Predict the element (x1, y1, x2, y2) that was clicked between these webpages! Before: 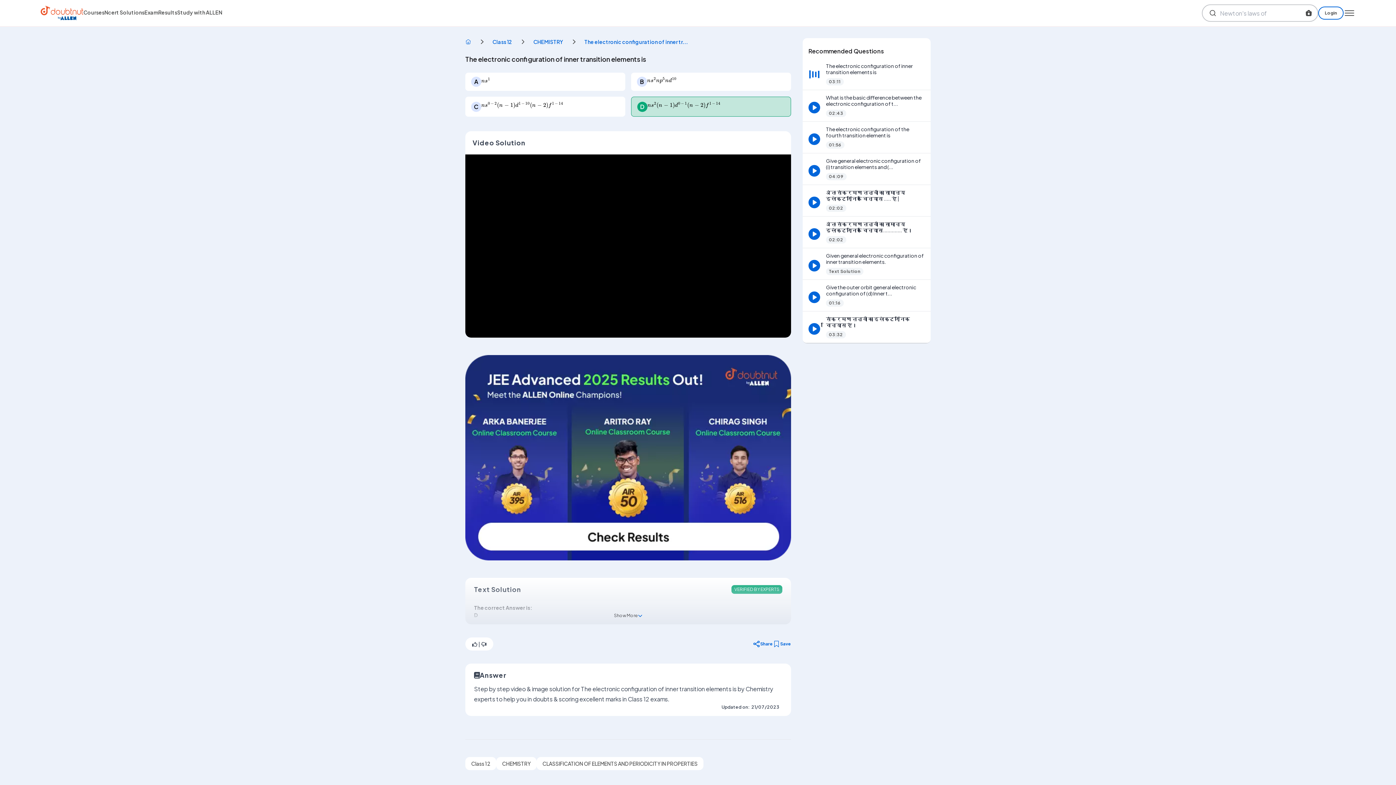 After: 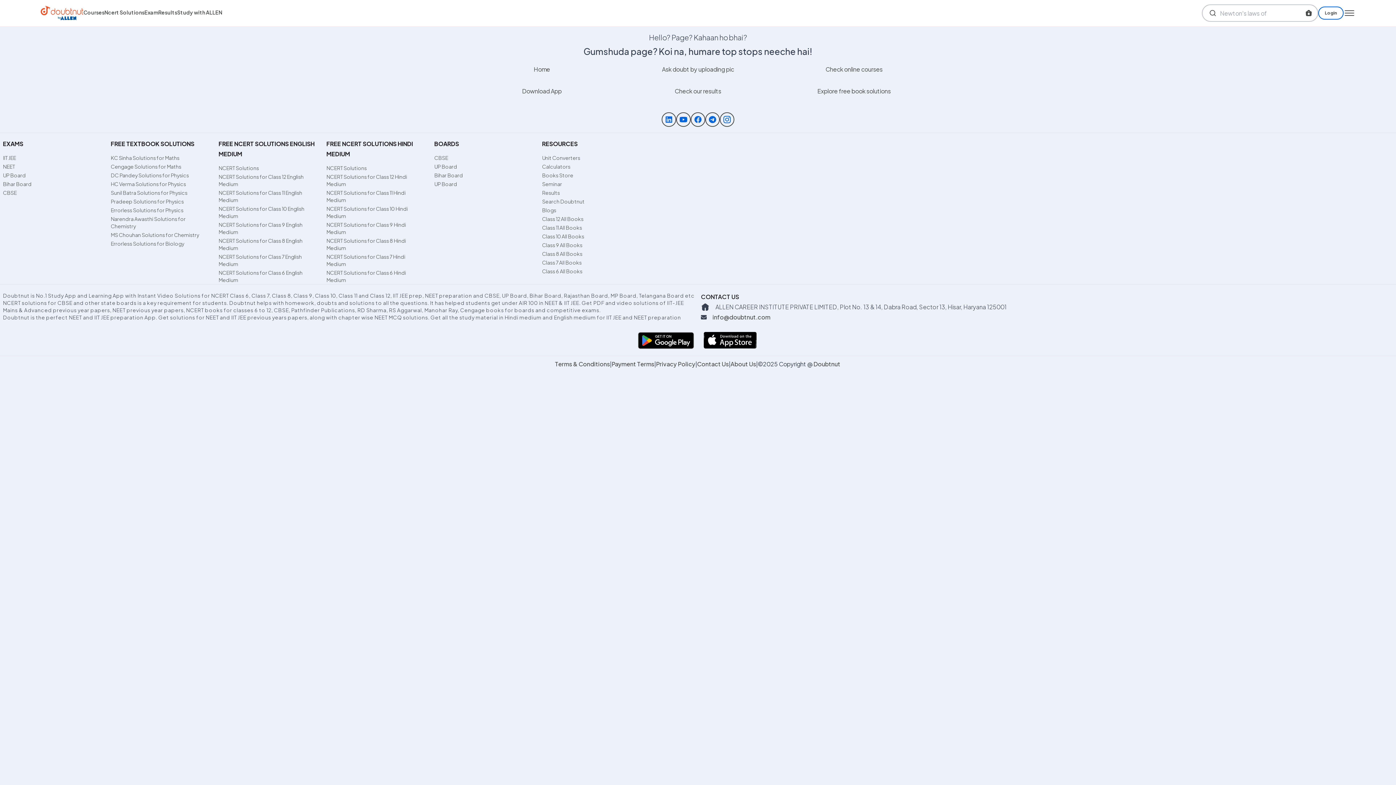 Action: bbox: (536, 757, 703, 770) label: CLASSIFICATION OF ELEMENTS AND PERIODICITY IN PROPERTIES